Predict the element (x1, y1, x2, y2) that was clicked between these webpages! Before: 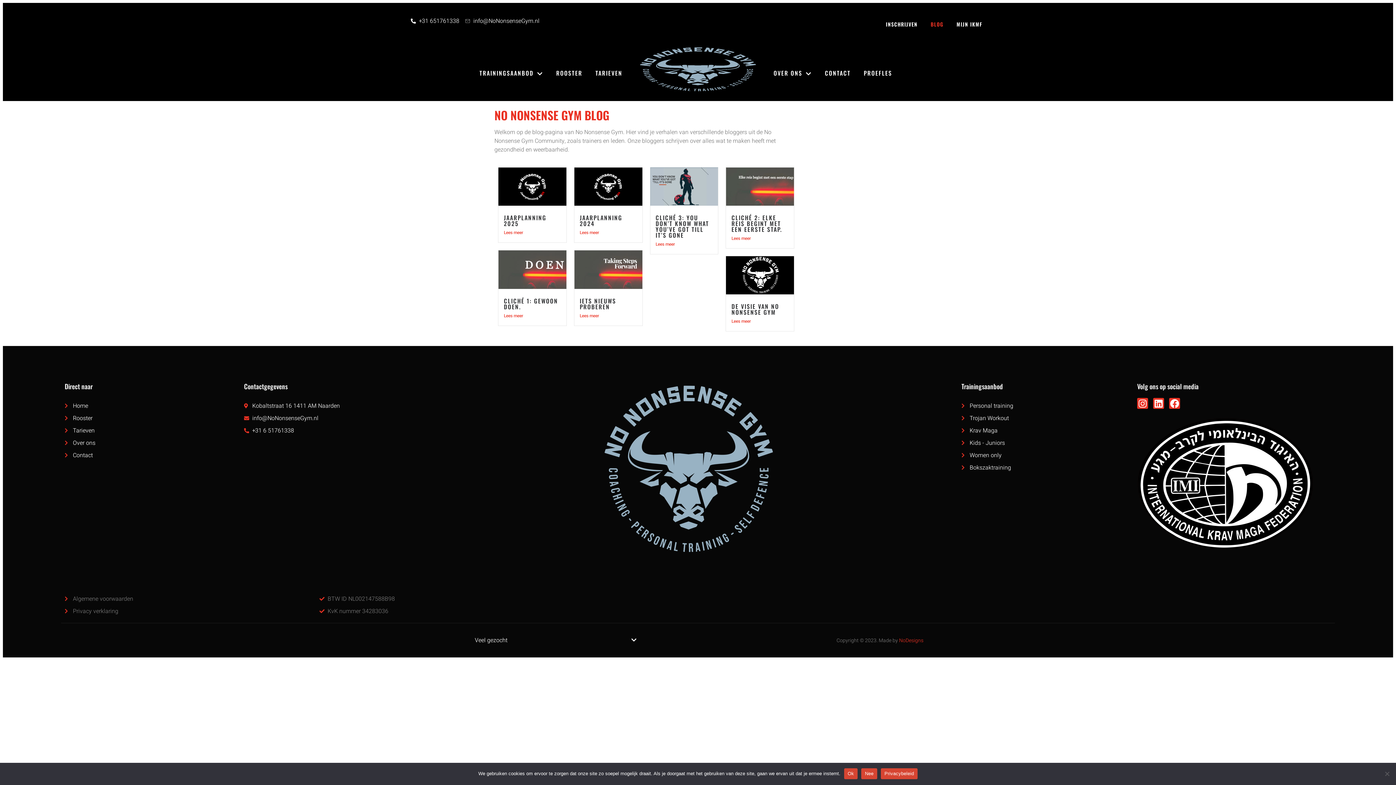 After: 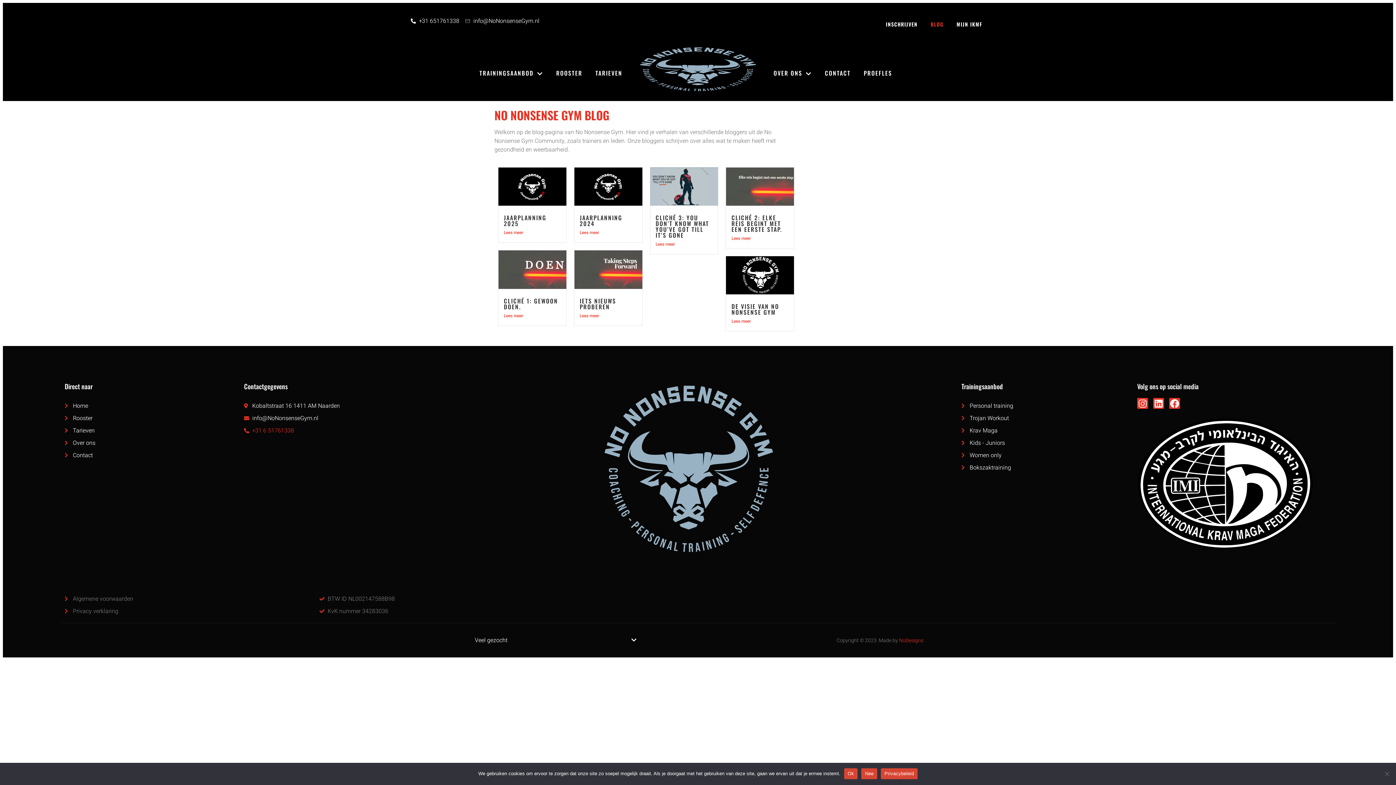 Action: label: +31 6 51761338 bbox: (244, 426, 409, 435)